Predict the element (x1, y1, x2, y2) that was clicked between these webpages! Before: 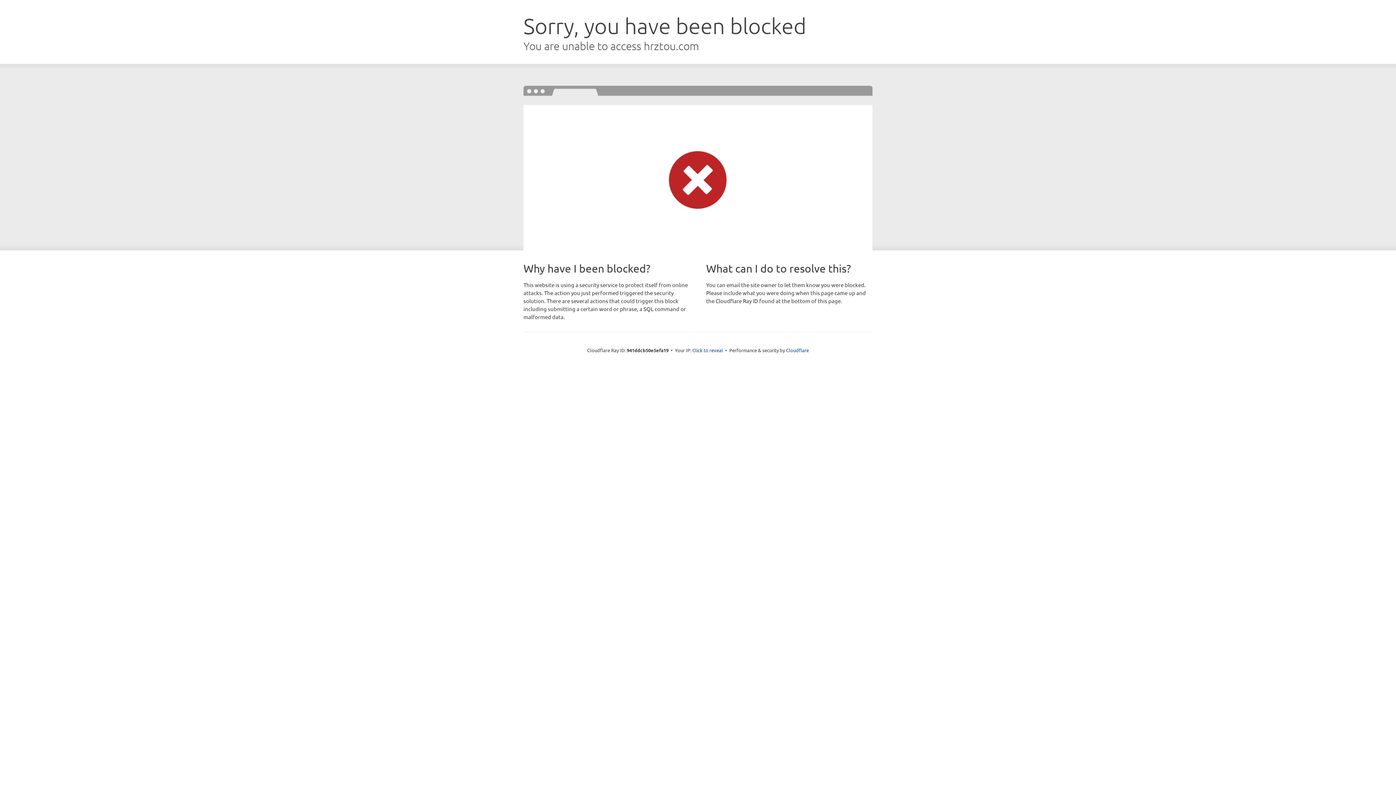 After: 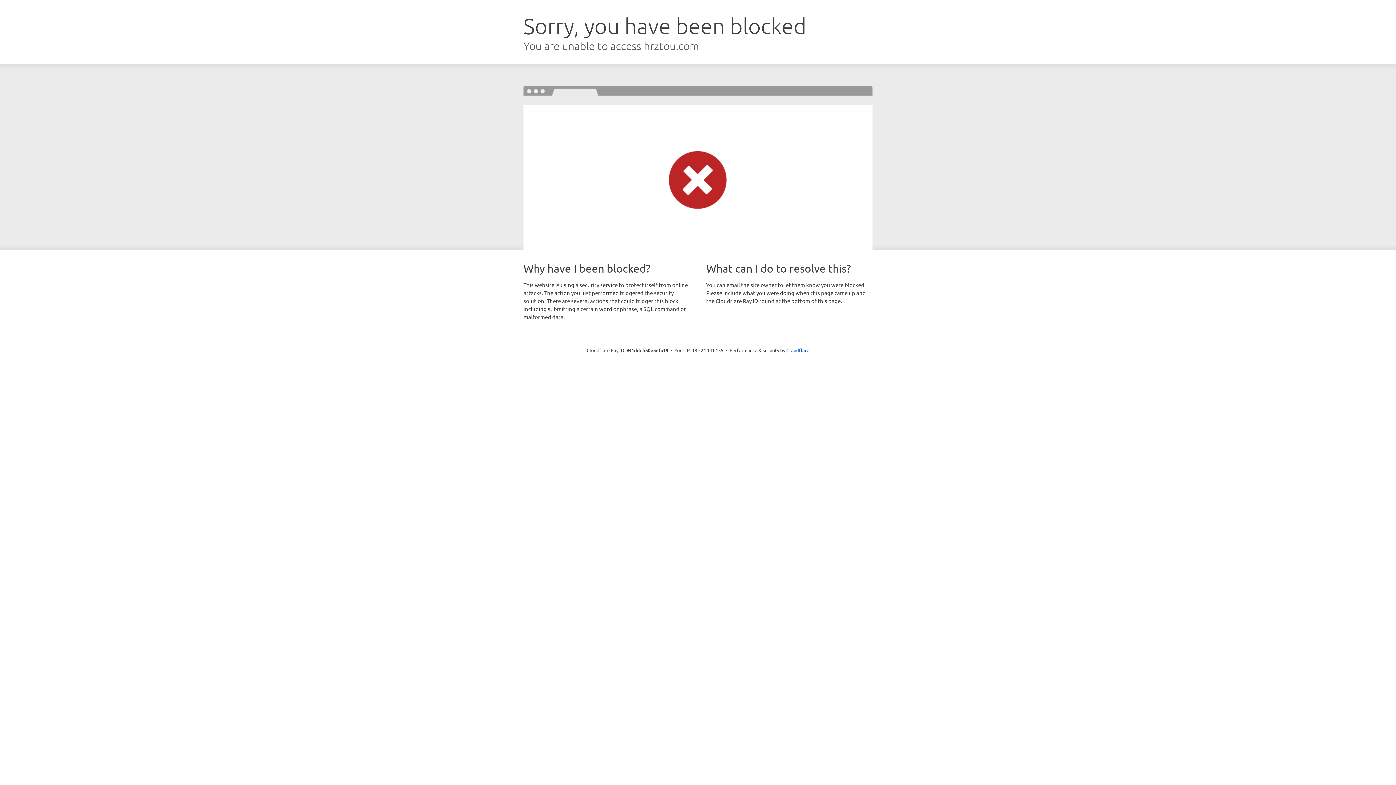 Action: label: Click to reveal bbox: (692, 346, 723, 353)